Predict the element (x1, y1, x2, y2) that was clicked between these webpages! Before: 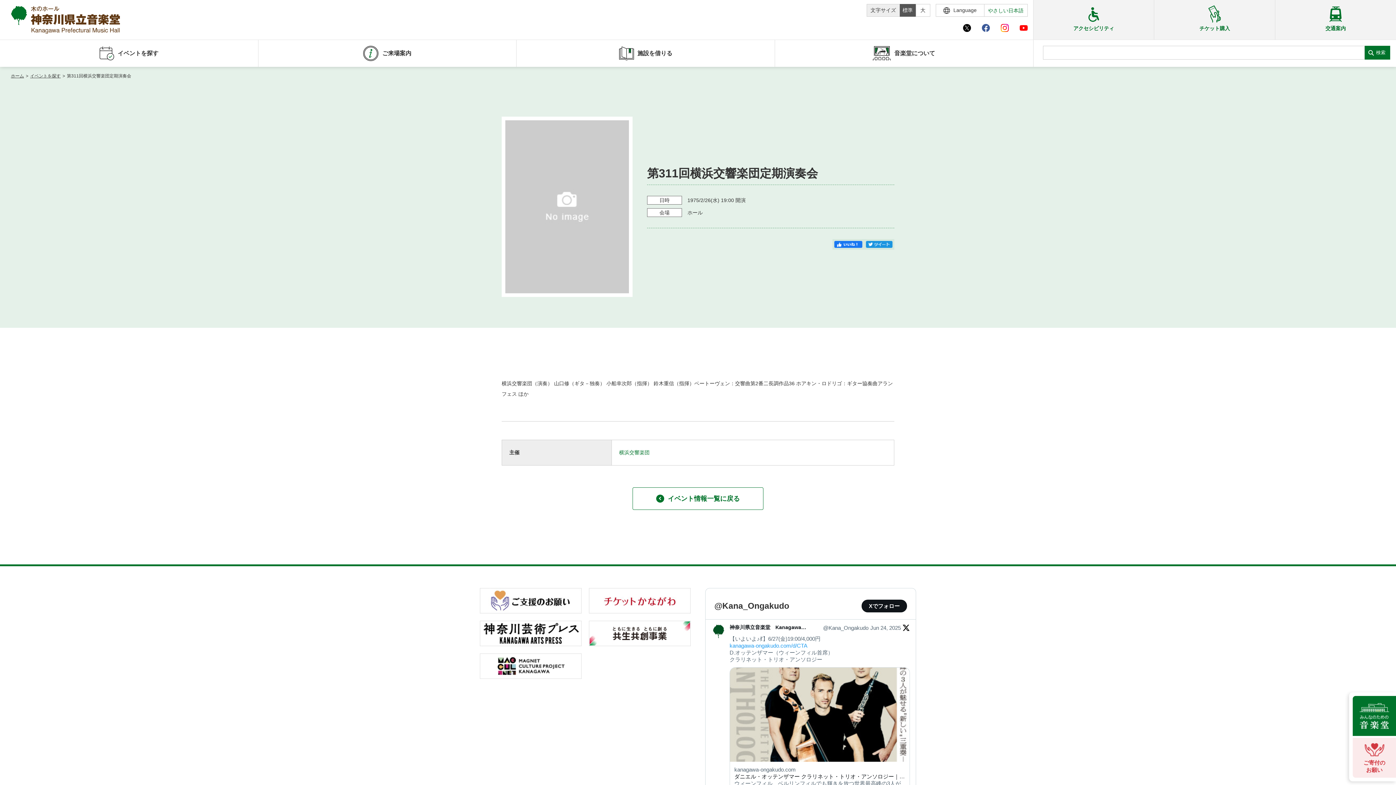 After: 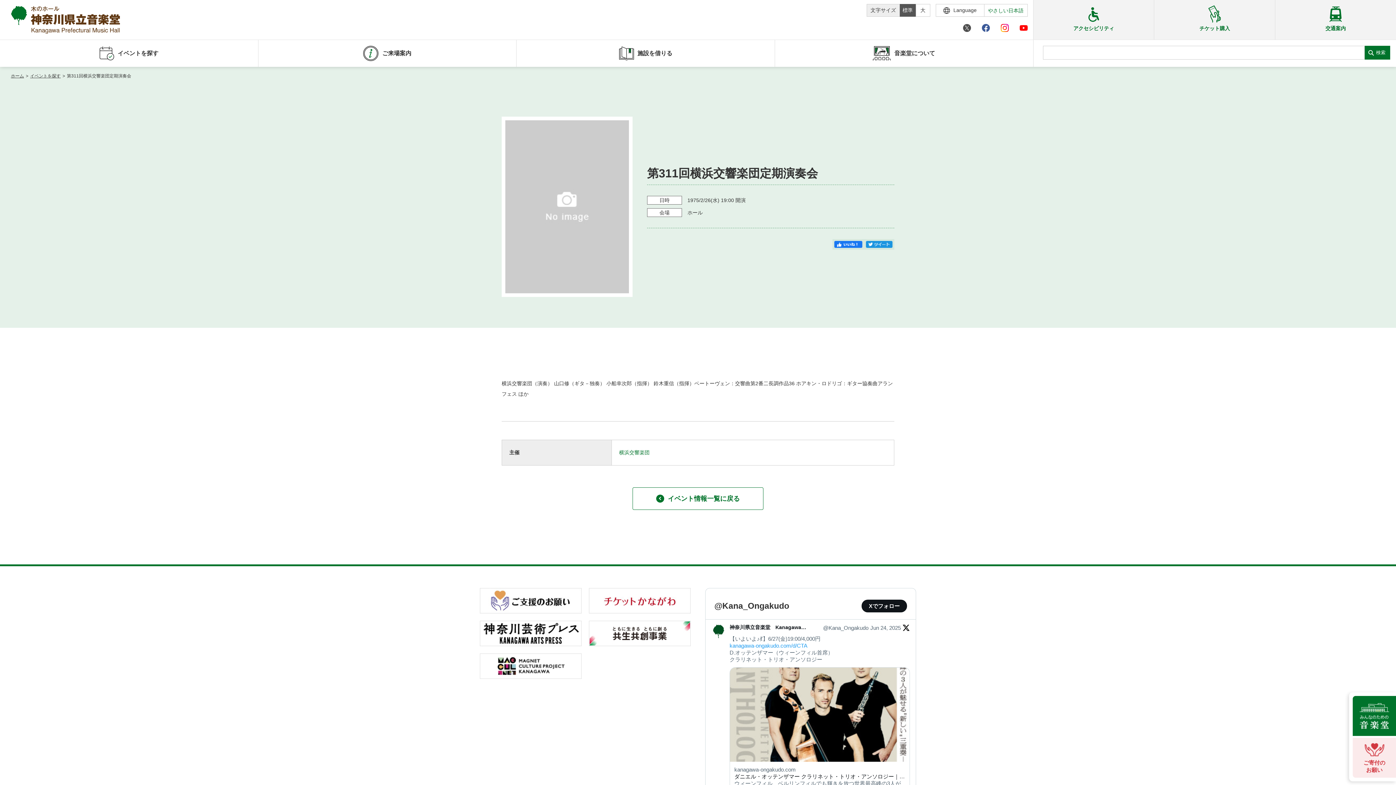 Action: bbox: (957, 24, 976, 32)